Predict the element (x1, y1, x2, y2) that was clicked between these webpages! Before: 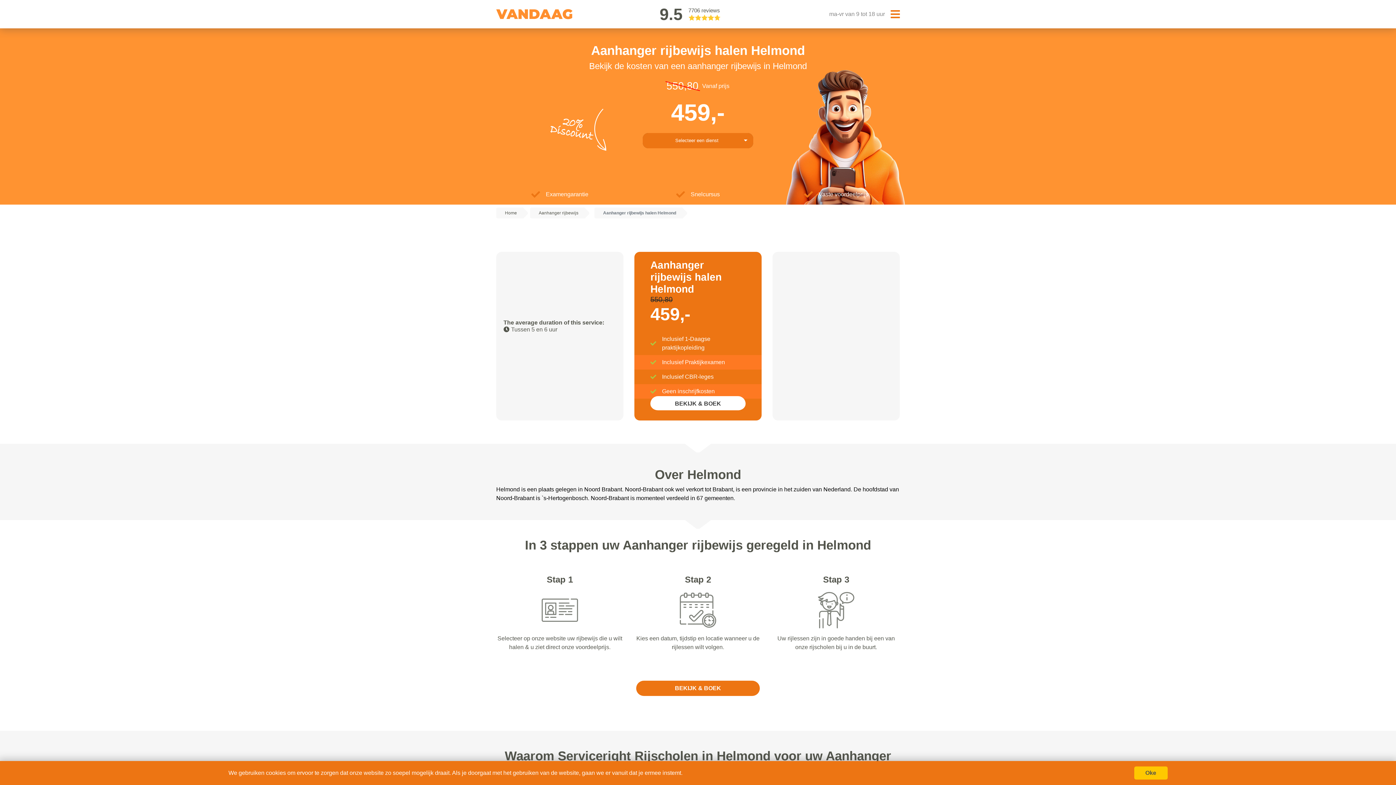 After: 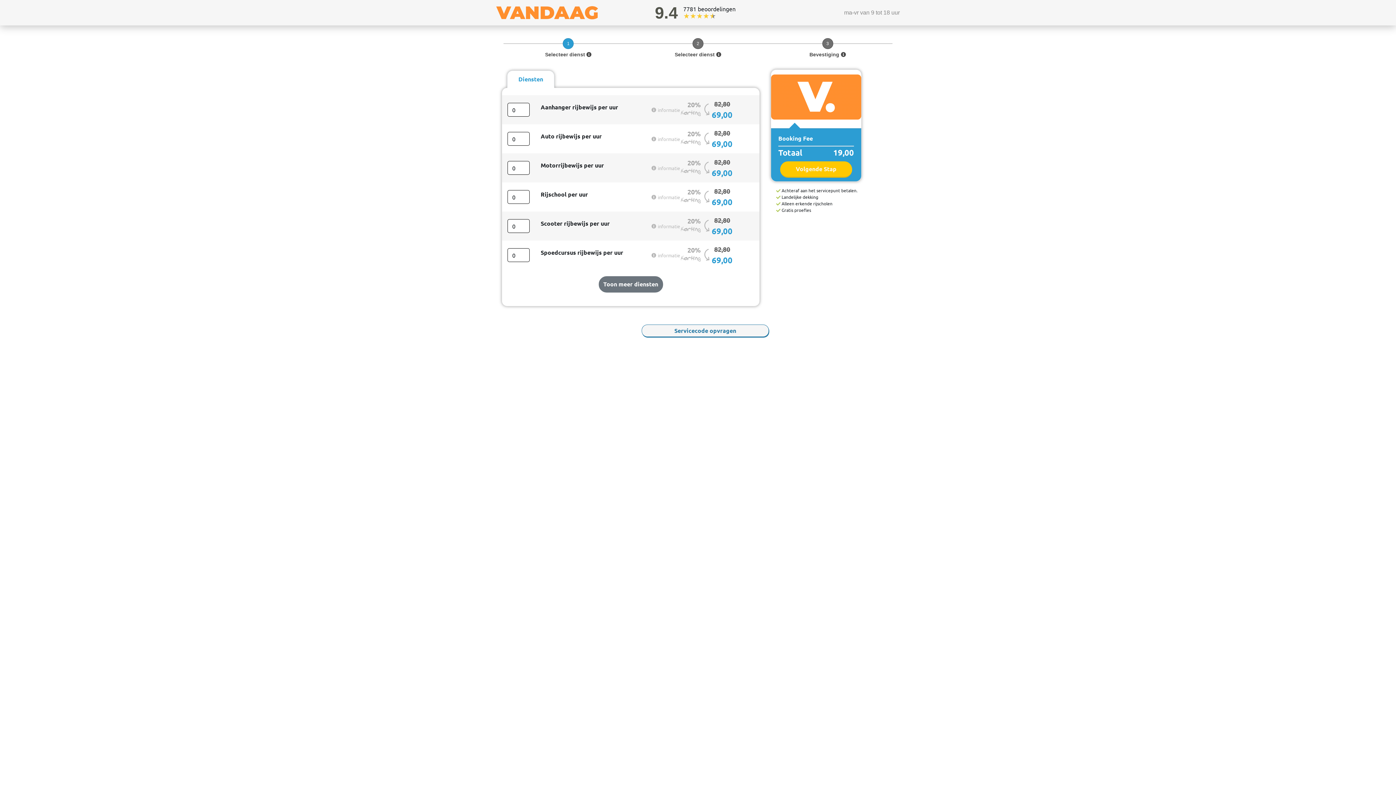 Action: label: BEKIJK & BOEK bbox: (636, 681, 760, 696)